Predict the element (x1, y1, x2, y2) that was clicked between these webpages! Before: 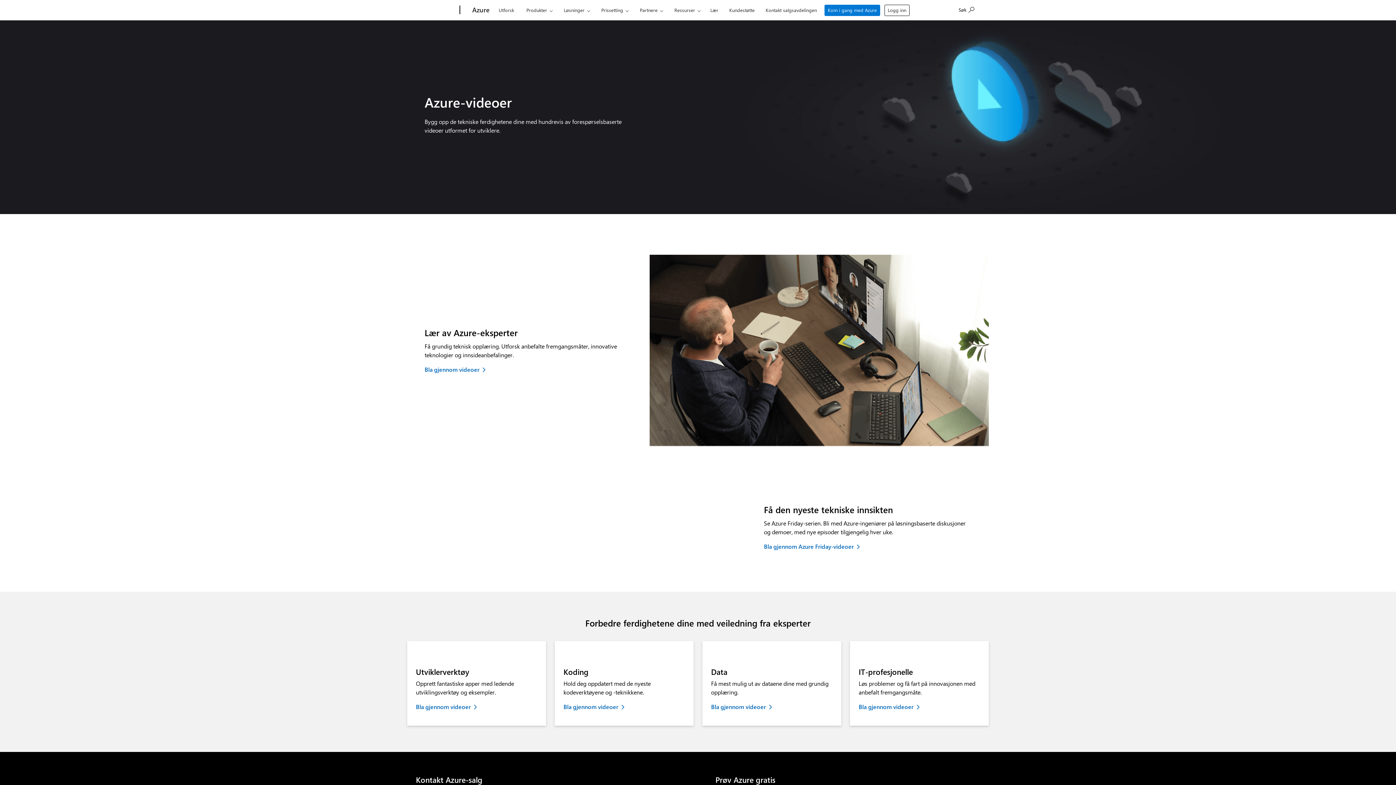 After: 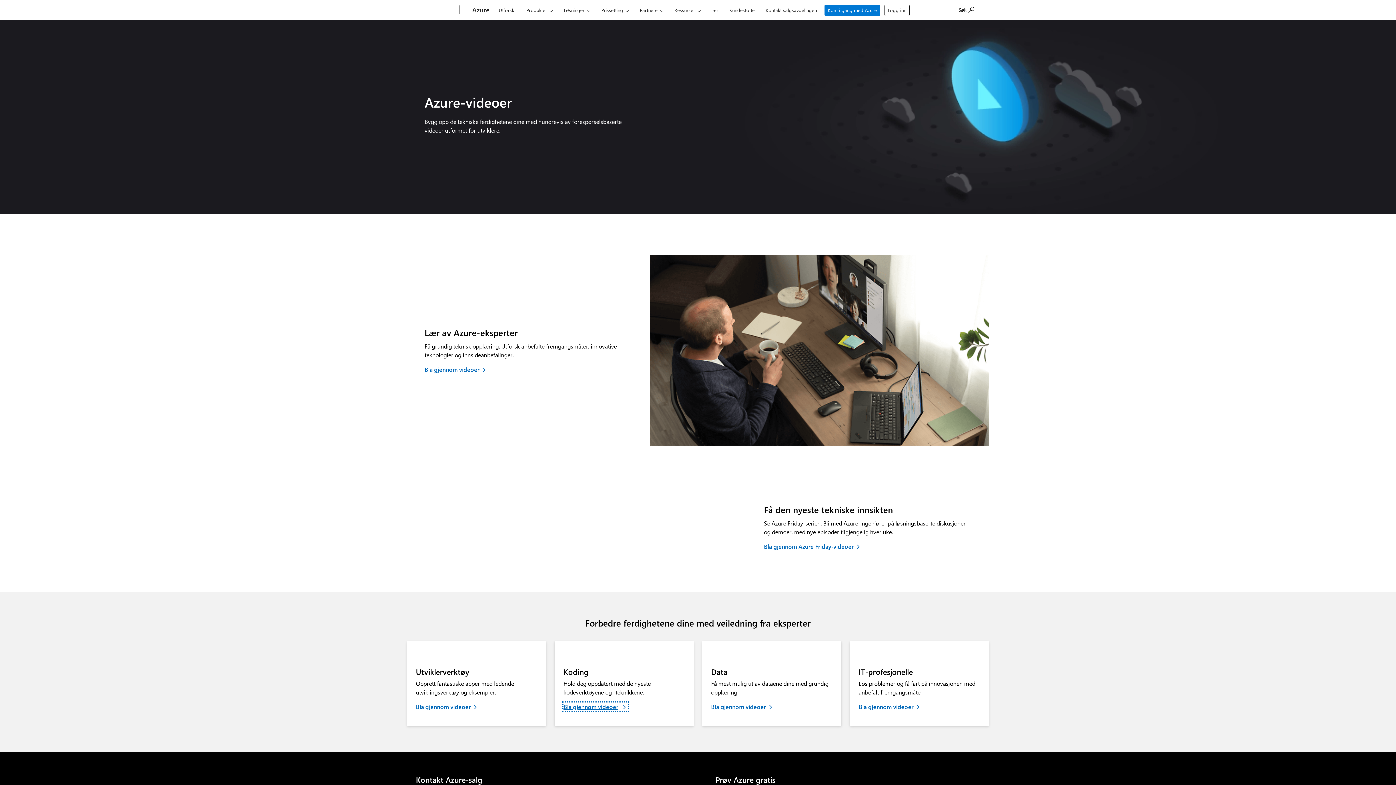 Action: label: Bla gjennom videoer bbox: (563, 702, 628, 711)